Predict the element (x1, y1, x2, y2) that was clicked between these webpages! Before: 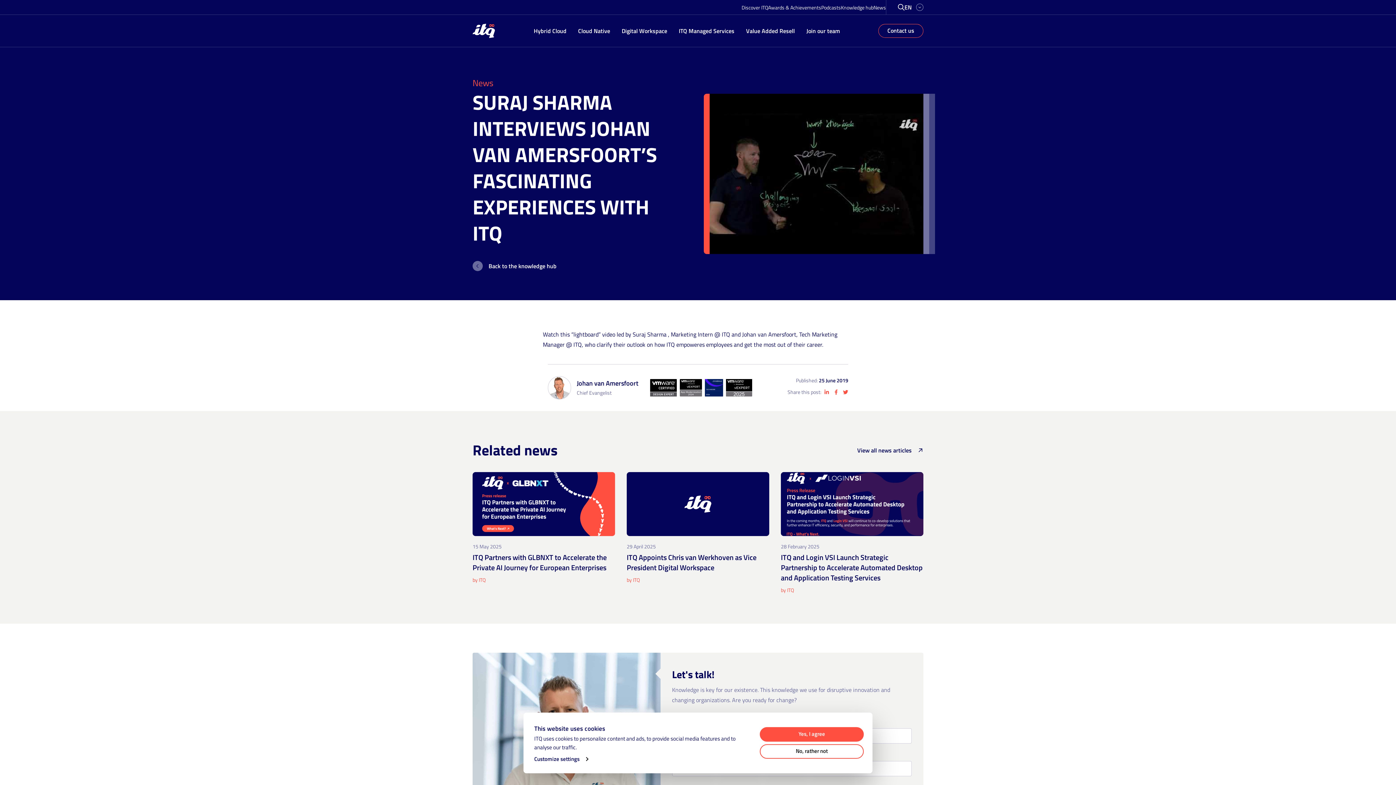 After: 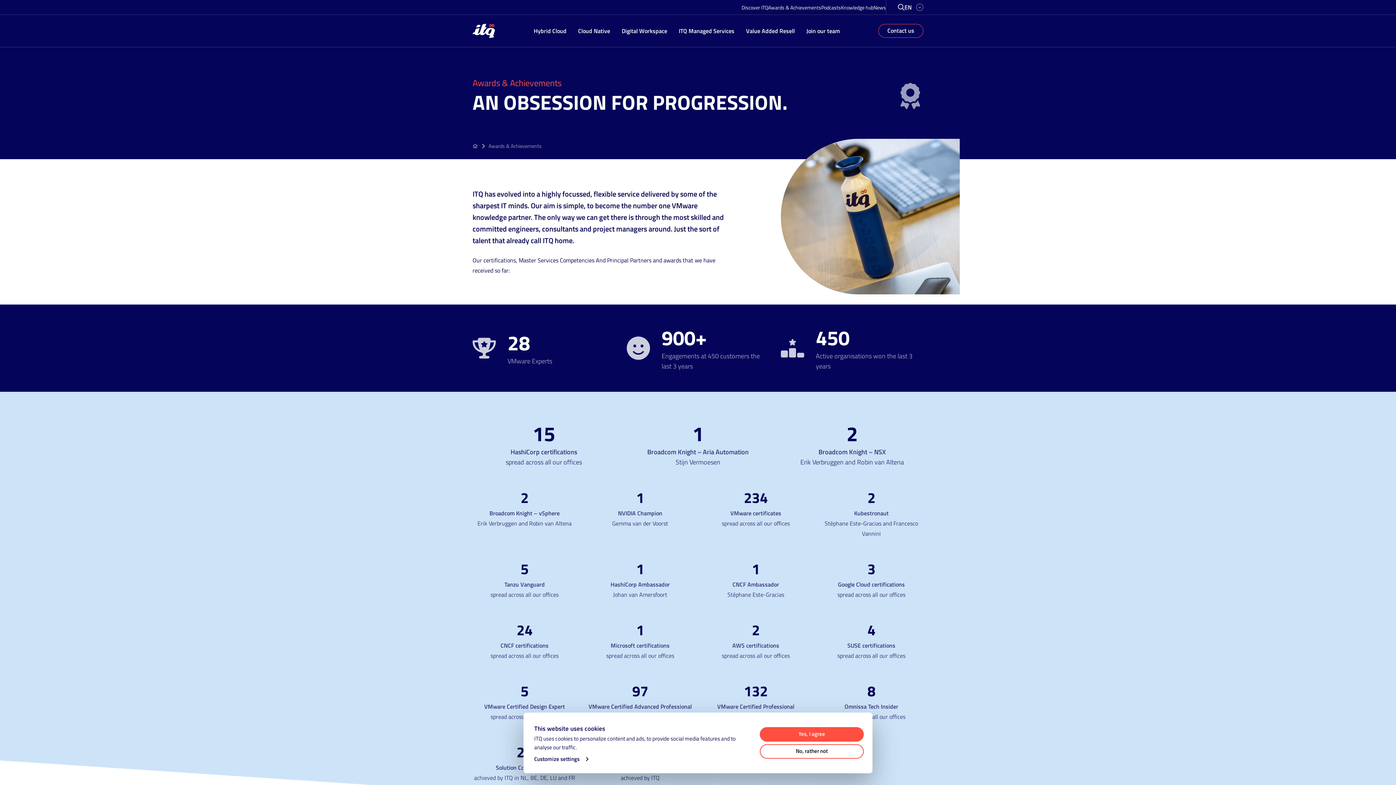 Action: label: Awards & Achievements bbox: (768, 3, 821, 11)